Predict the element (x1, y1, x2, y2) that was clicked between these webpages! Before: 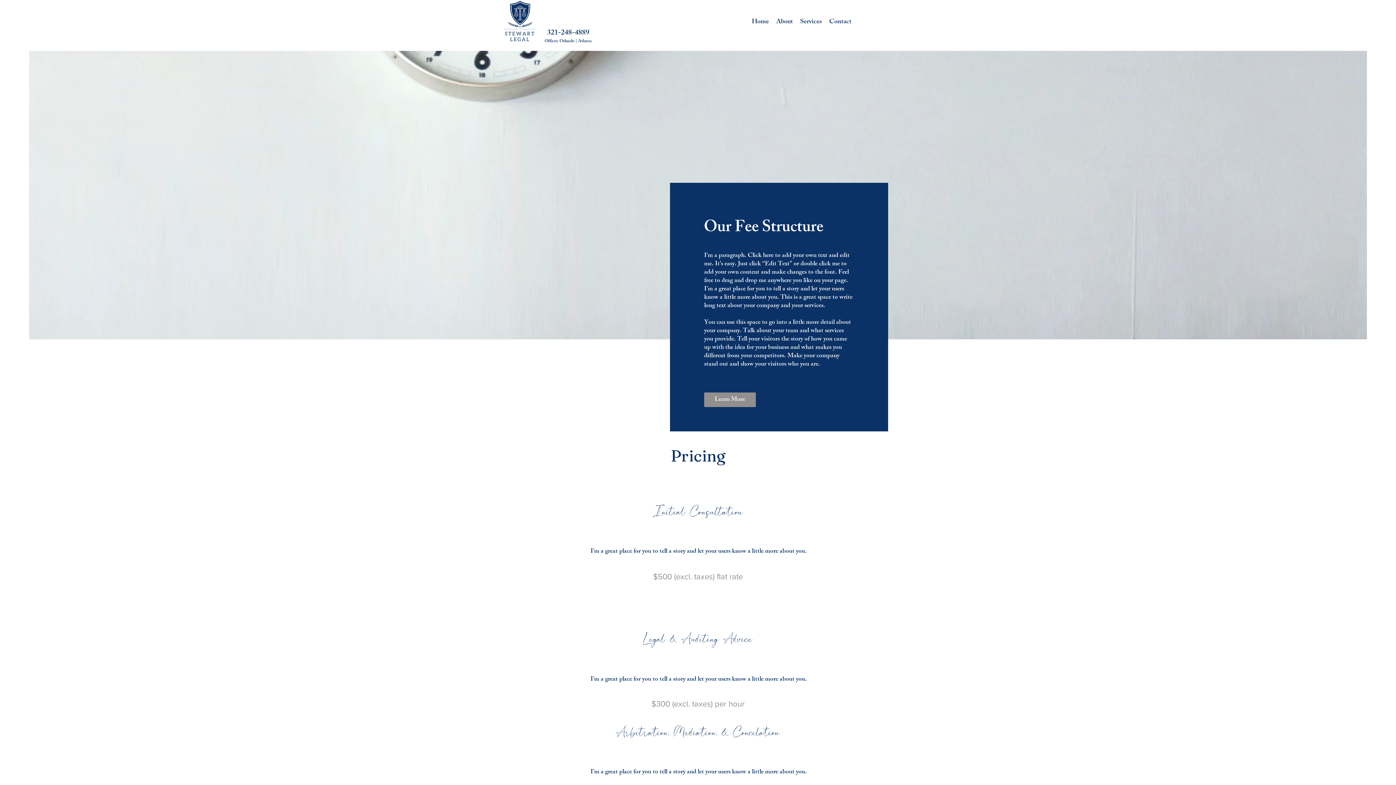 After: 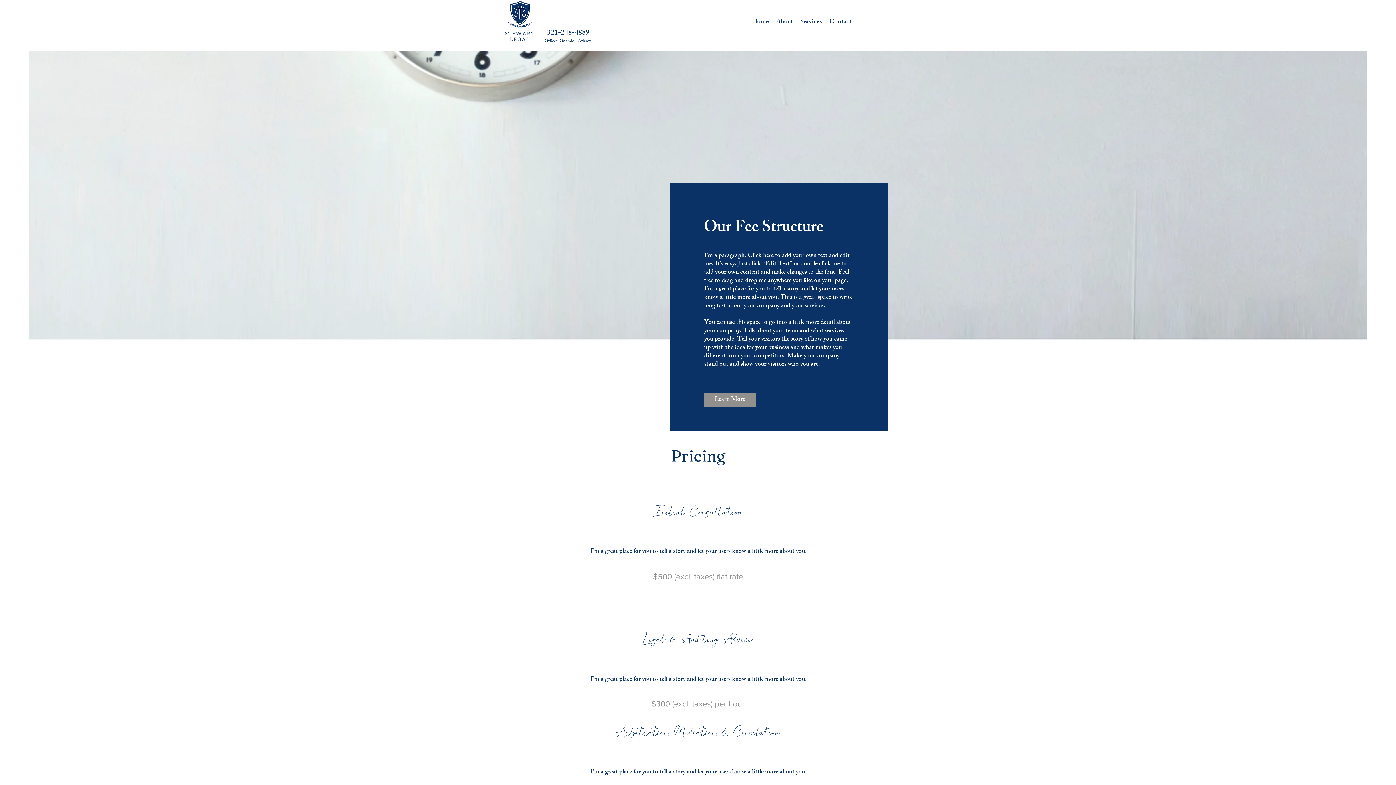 Action: label: Services bbox: (796, 11, 825, 33)